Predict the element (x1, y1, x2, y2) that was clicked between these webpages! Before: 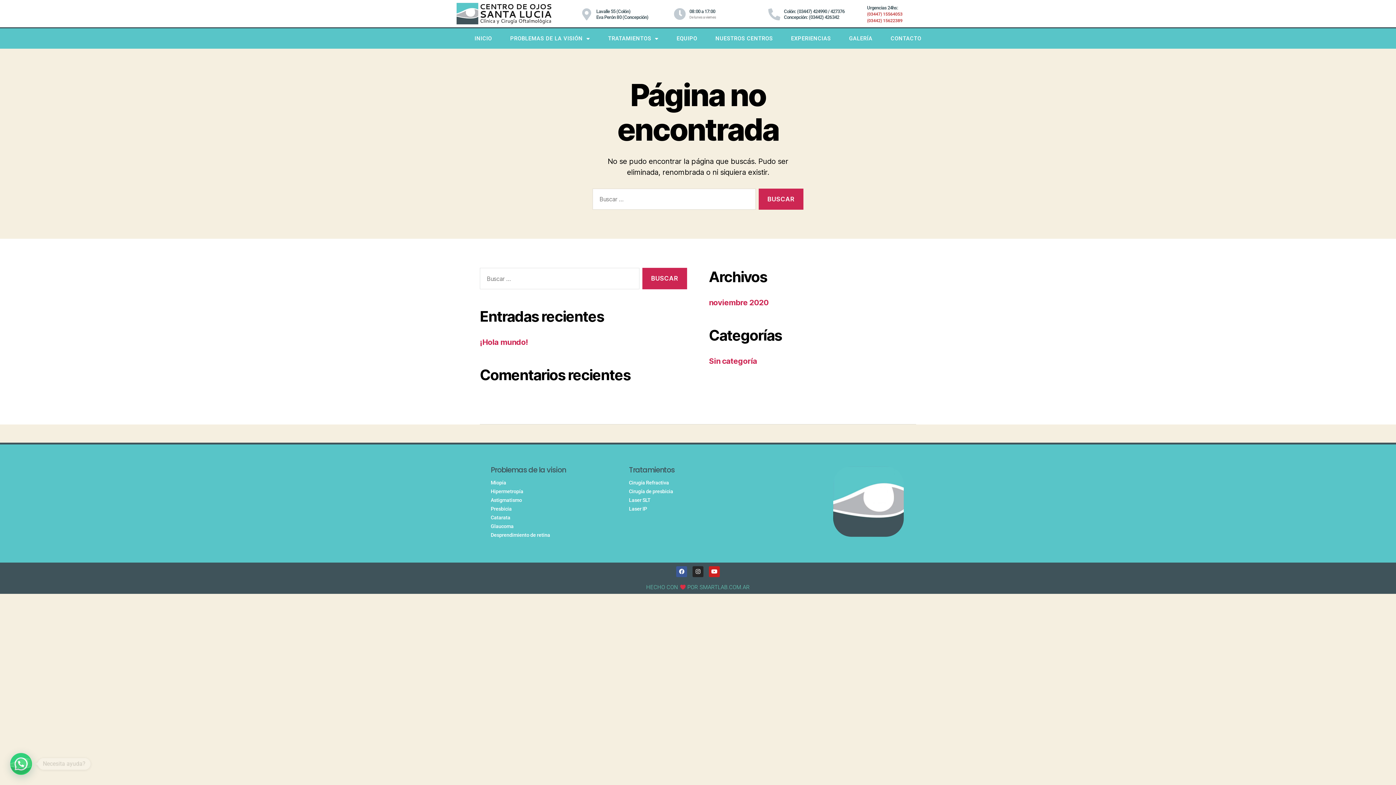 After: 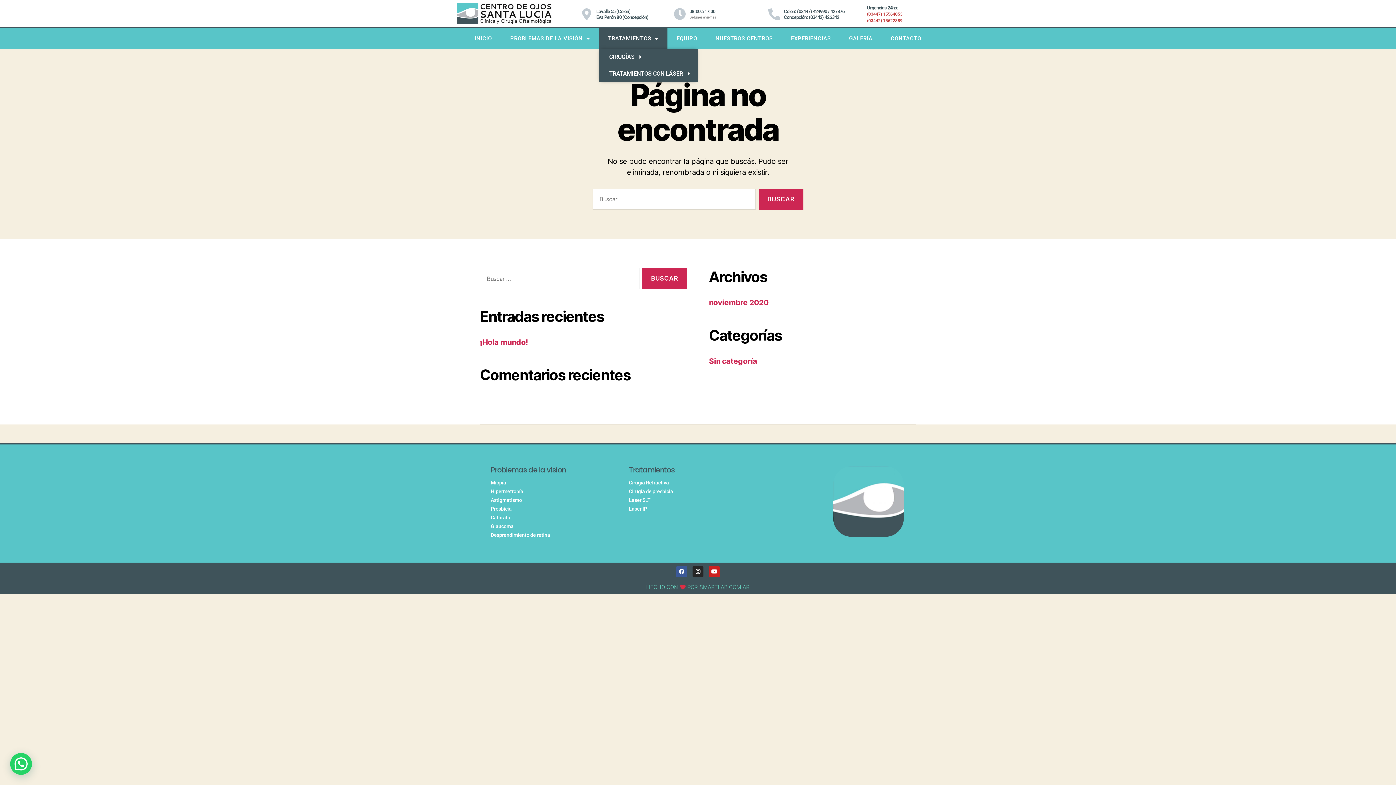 Action: label: TRATAMIENTOS bbox: (599, 28, 667, 48)